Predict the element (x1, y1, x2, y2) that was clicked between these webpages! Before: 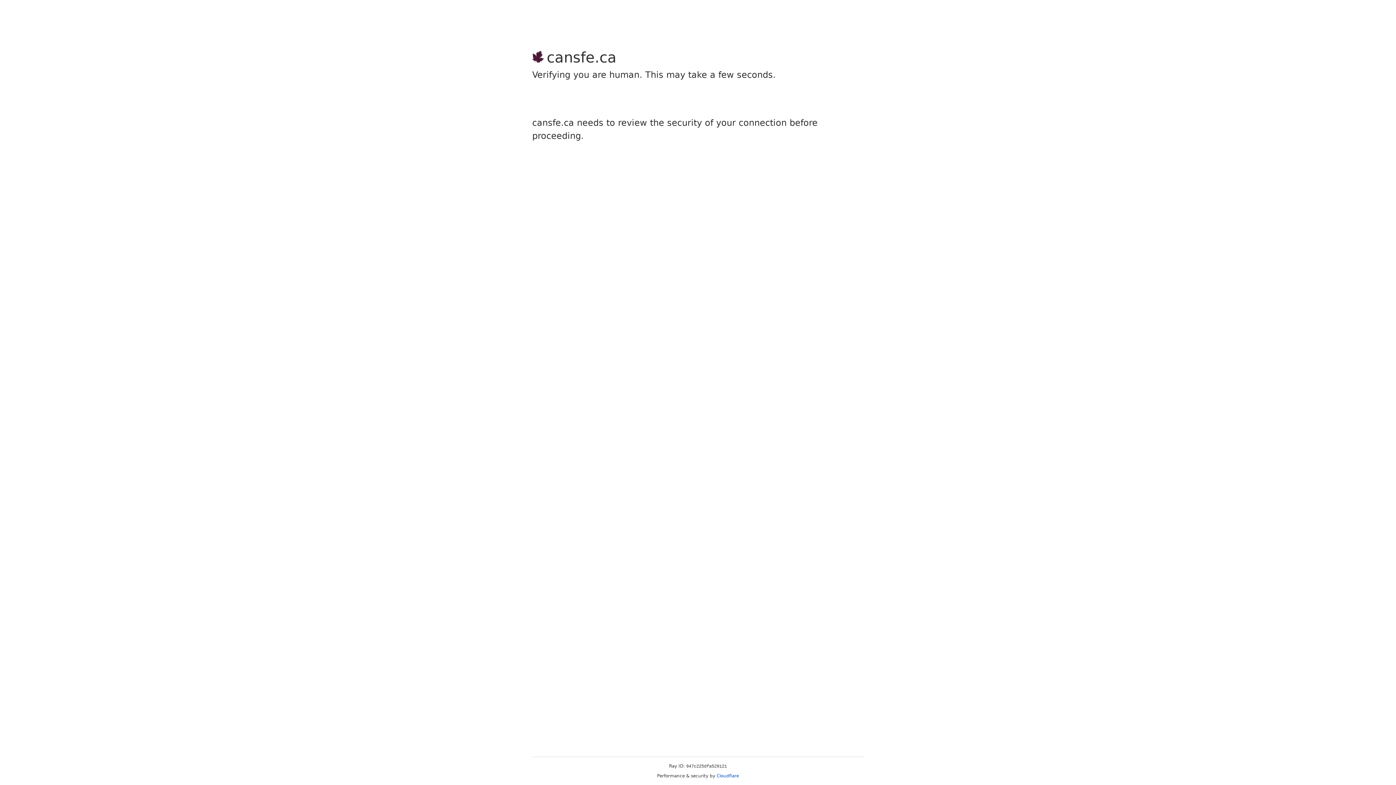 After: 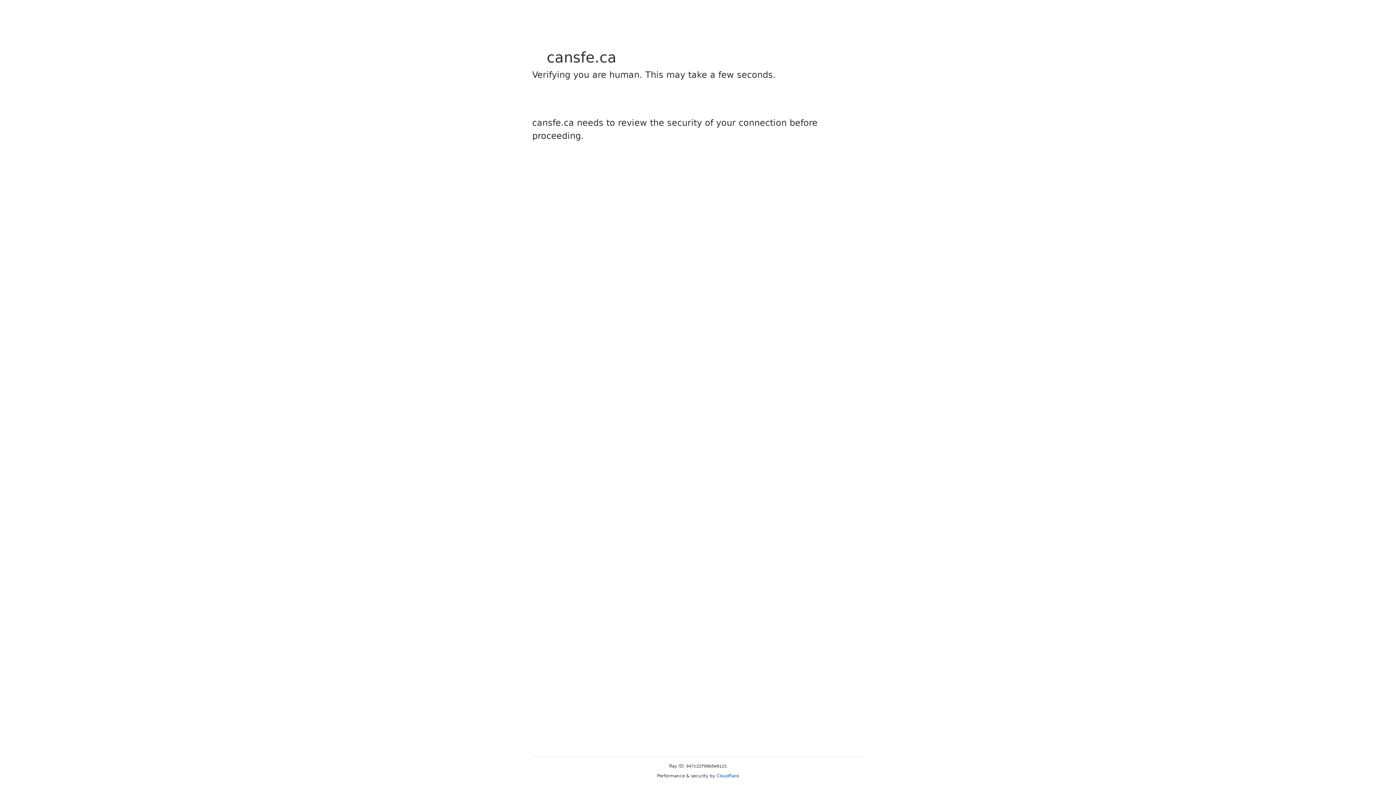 Action: bbox: (716, 773, 739, 778) label: Cloudflare